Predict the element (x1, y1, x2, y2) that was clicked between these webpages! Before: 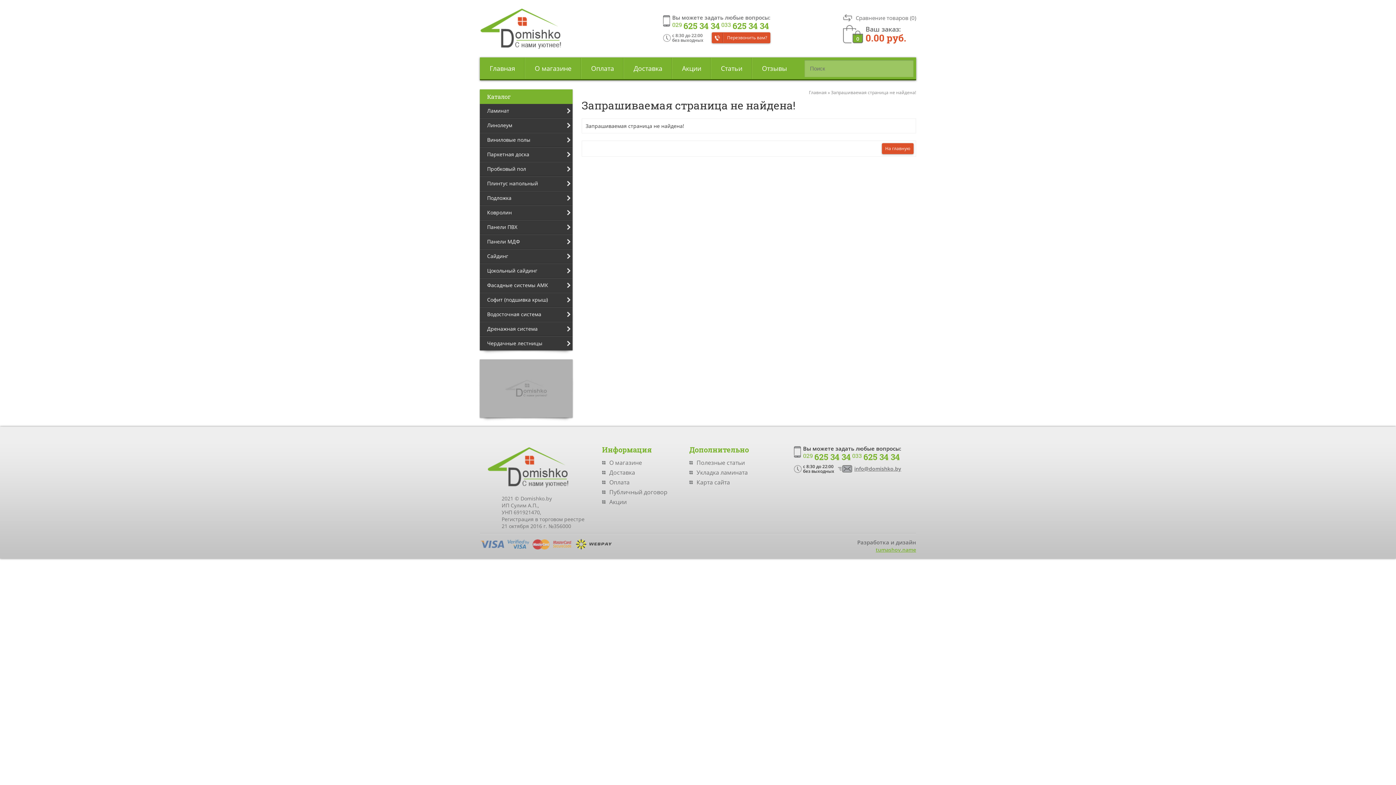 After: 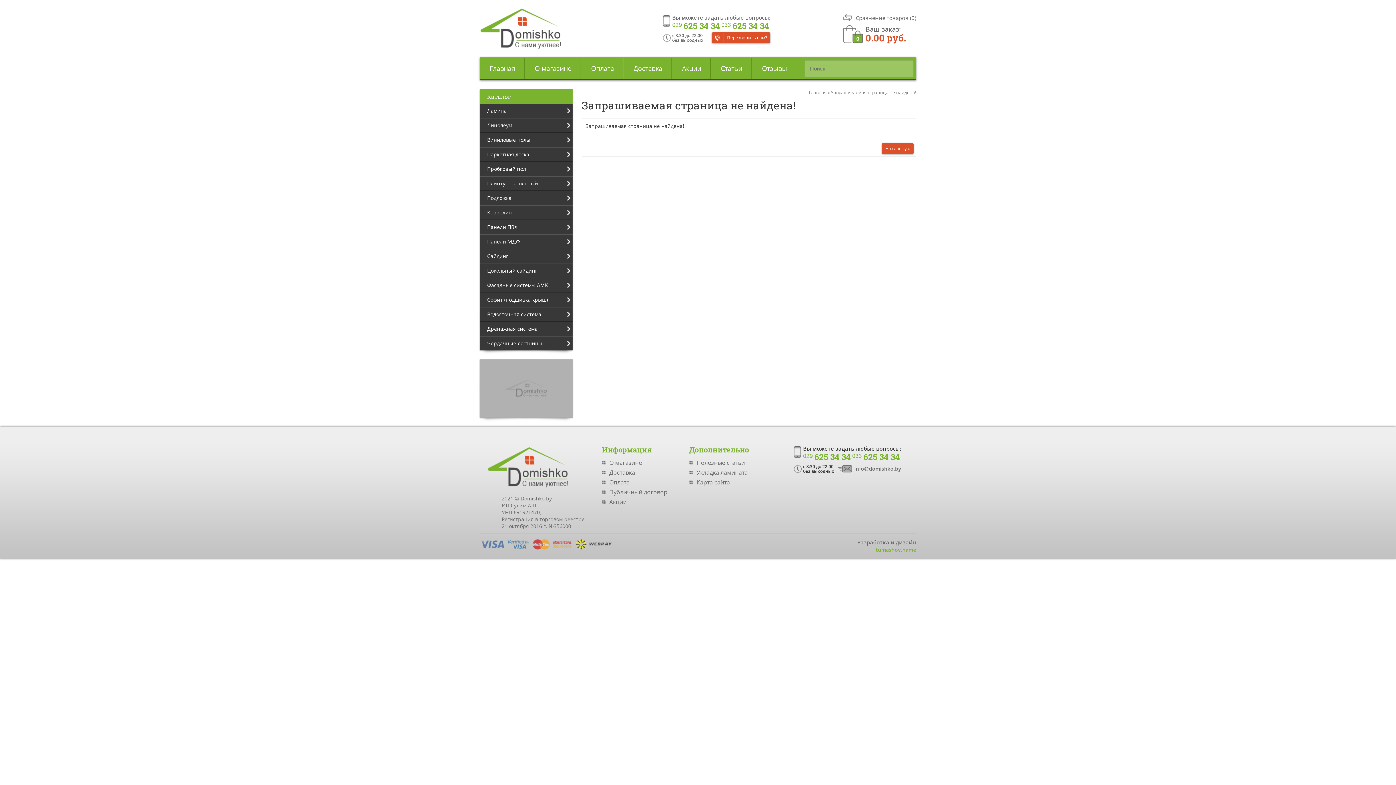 Action: bbox: (480, 104, 572, 117) label: Ламинат